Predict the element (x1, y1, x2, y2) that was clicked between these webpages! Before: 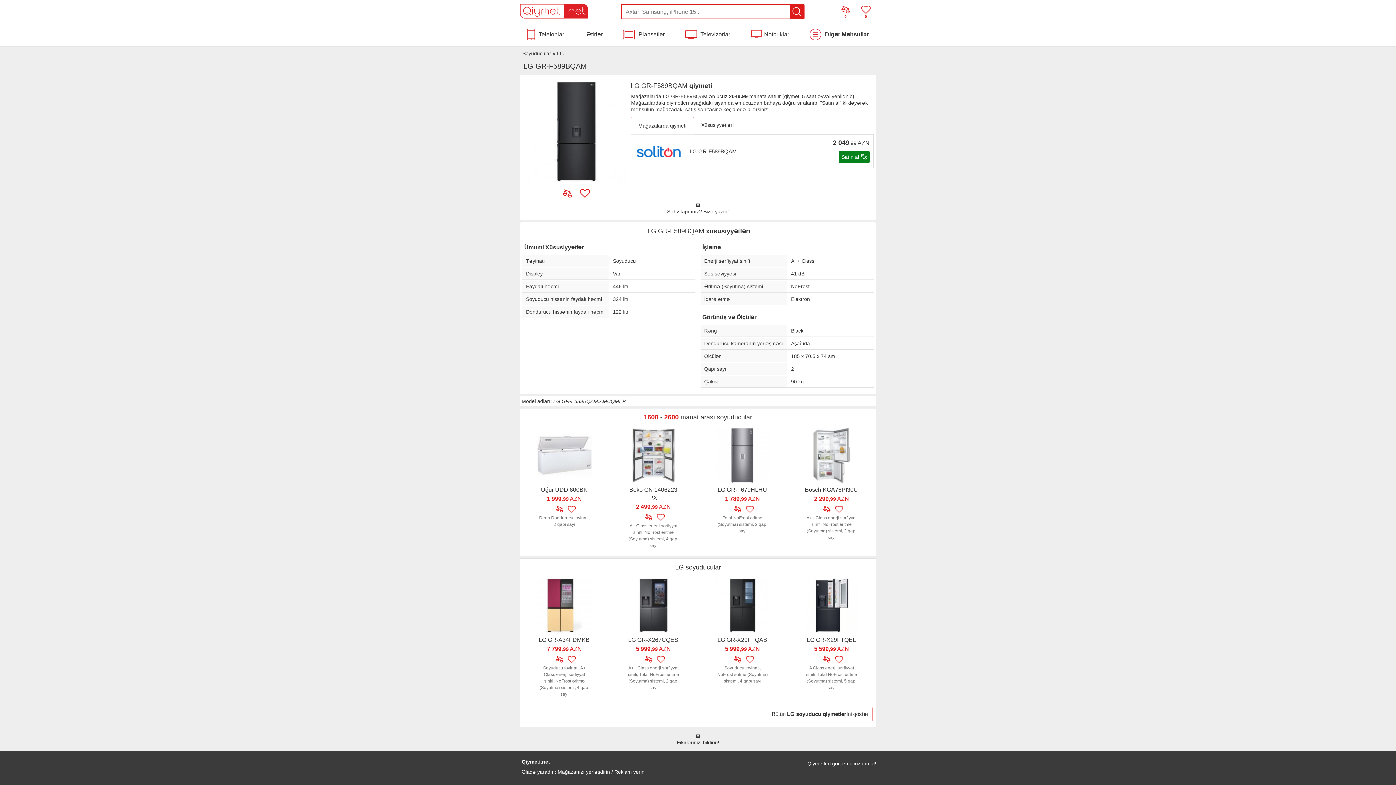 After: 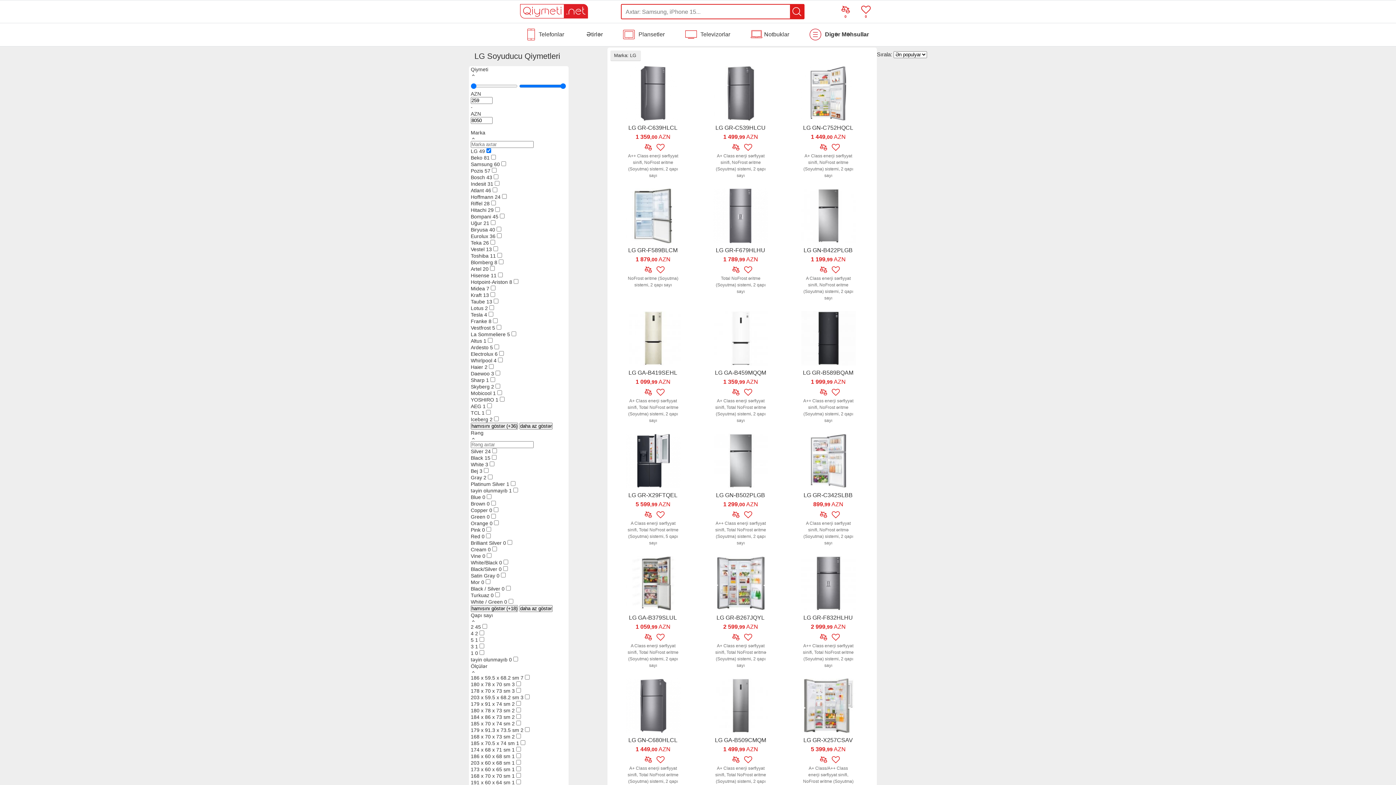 Action: label: LG soyuducular bbox: (675, 564, 721, 571)